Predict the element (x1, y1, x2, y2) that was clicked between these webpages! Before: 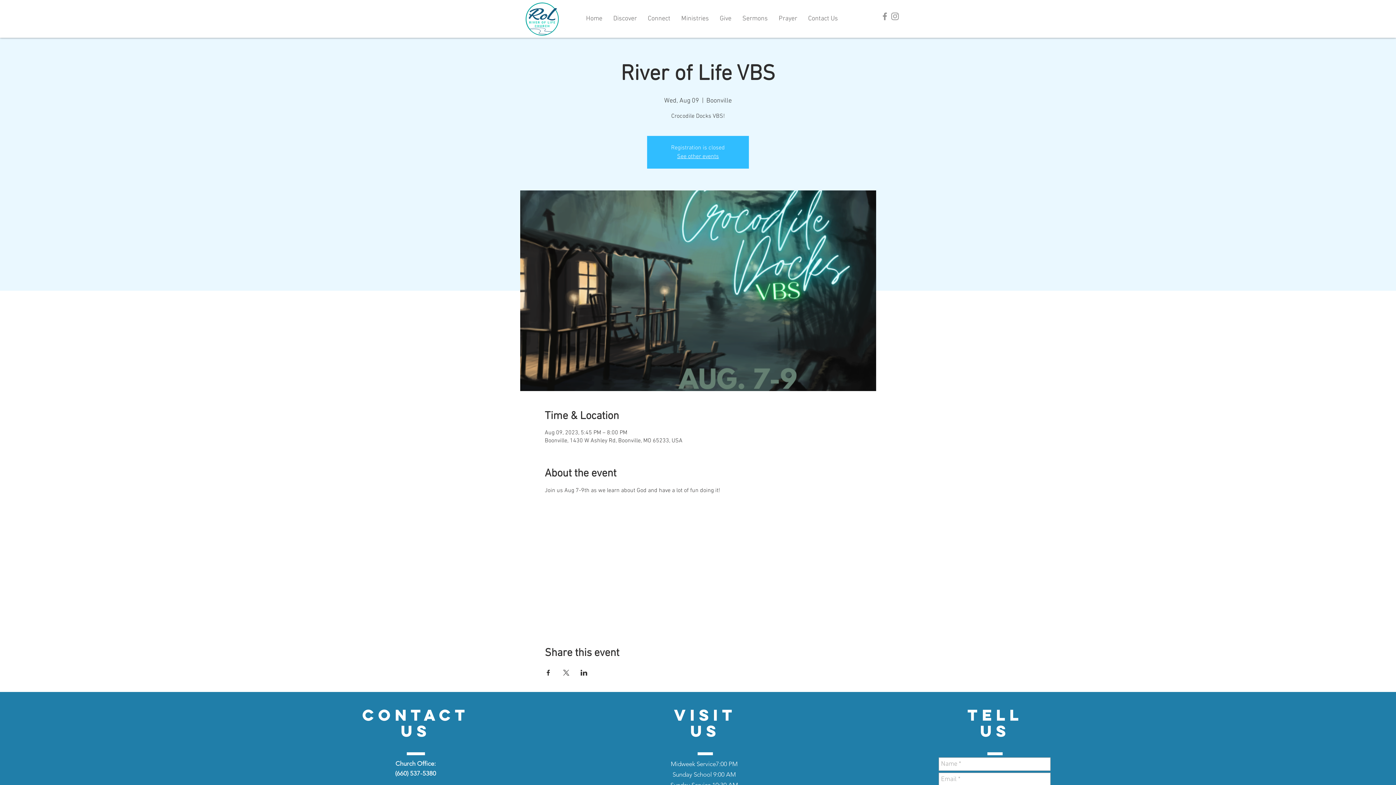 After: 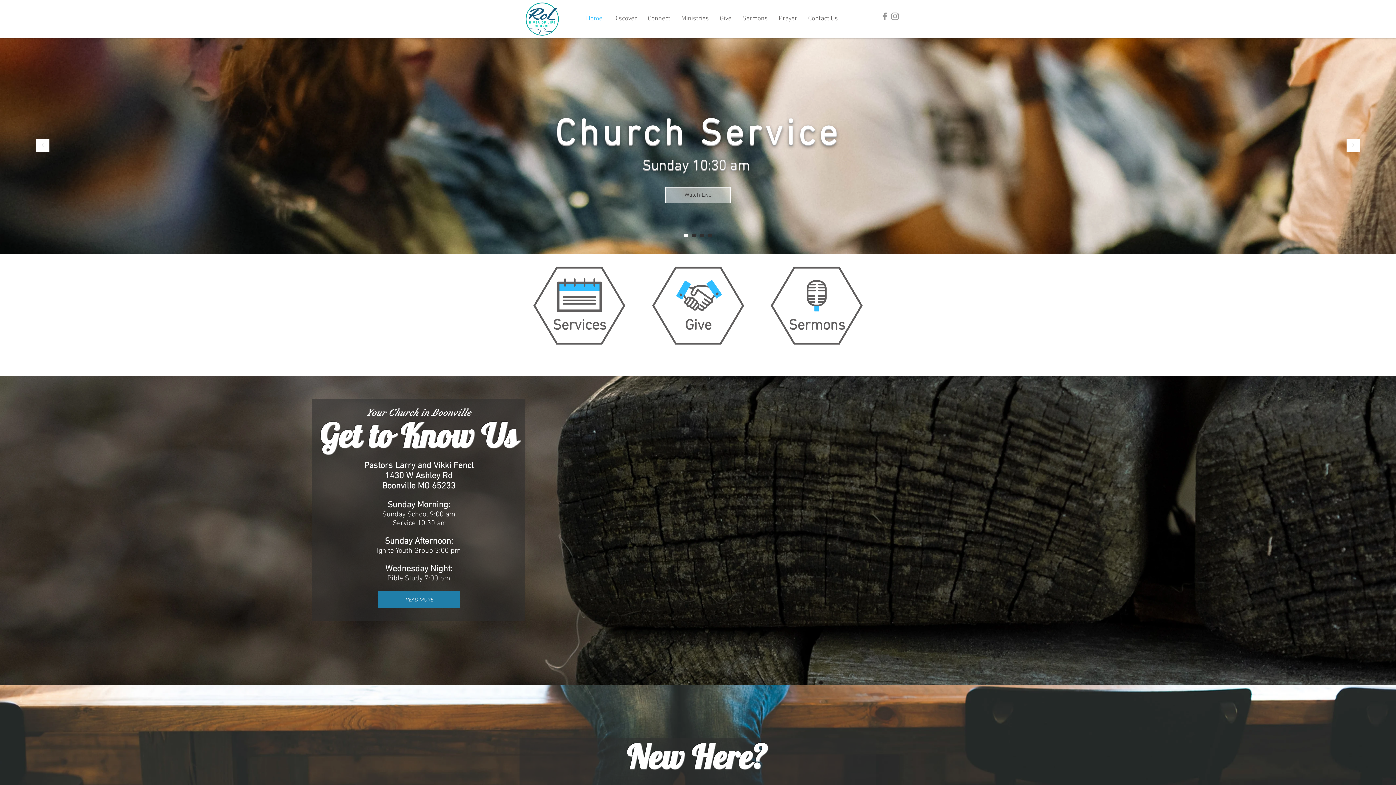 Action: label: See other events bbox: (677, 153, 719, 160)